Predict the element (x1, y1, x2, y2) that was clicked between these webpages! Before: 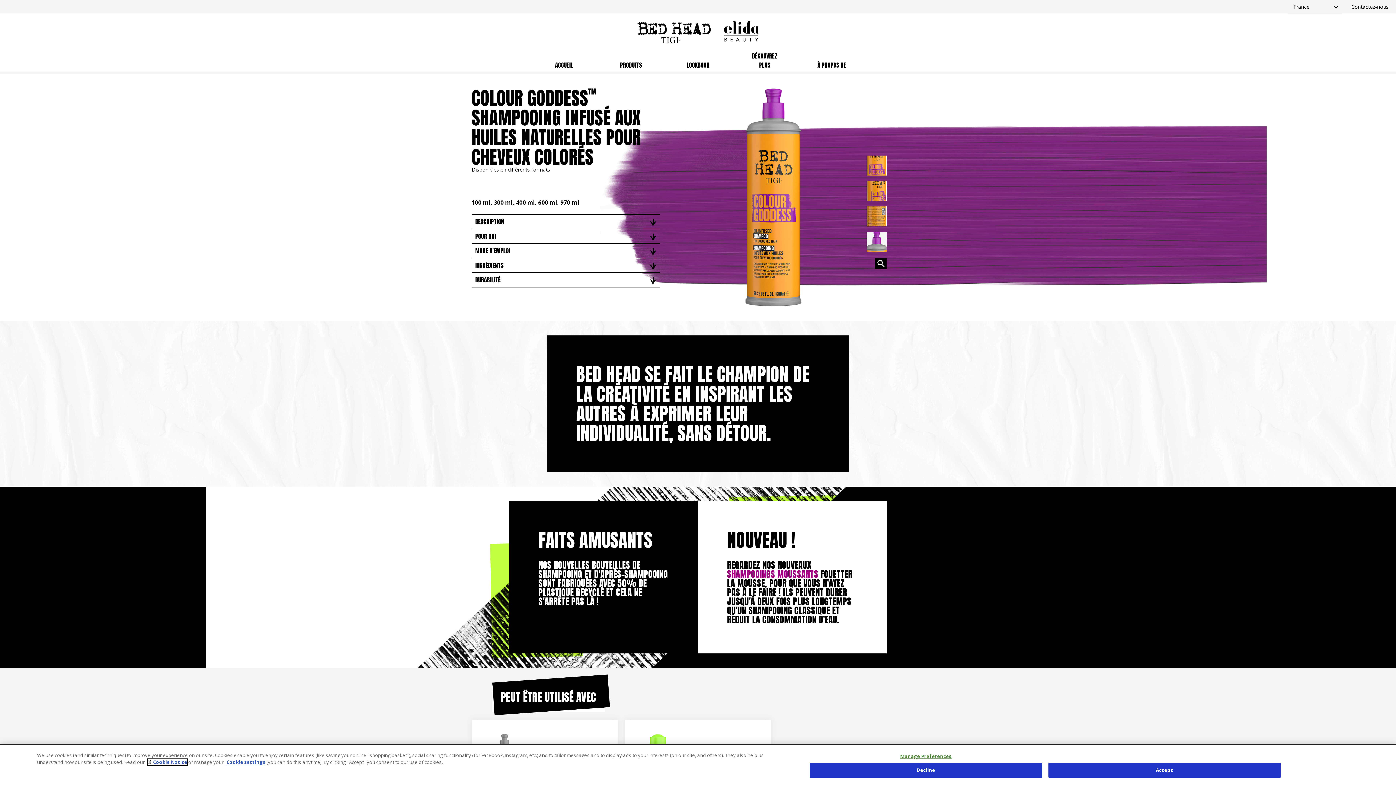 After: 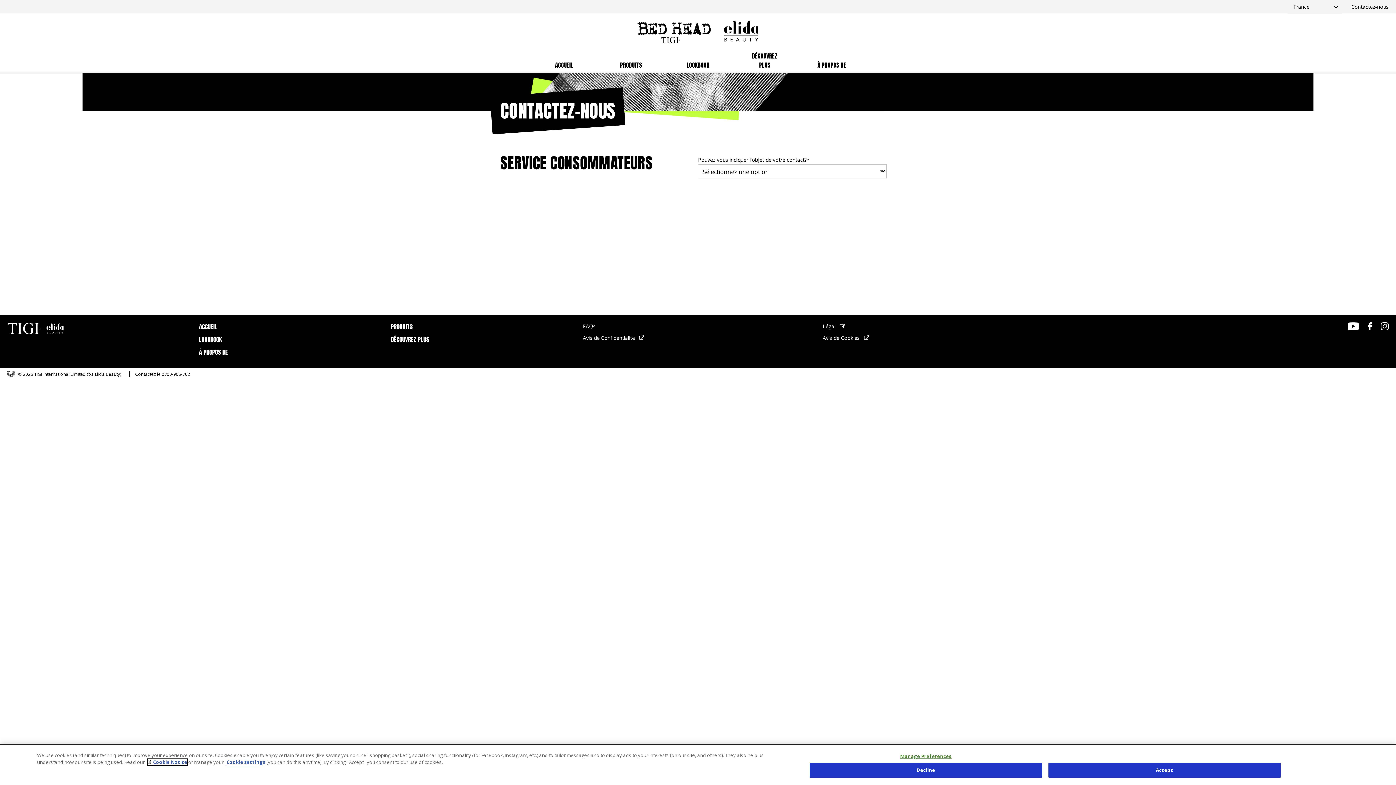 Action: bbox: (1351, -3, 1389, 16) label: Contactez-nous